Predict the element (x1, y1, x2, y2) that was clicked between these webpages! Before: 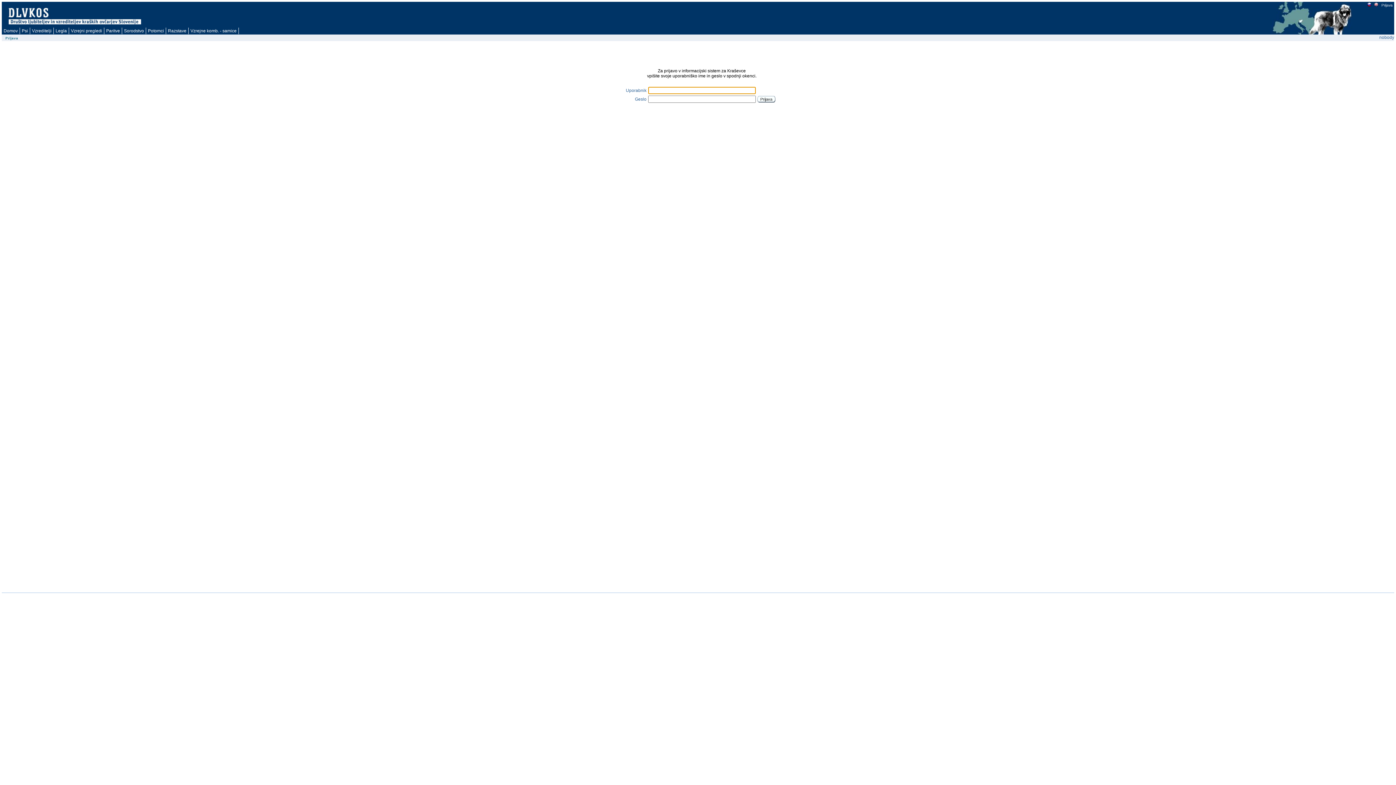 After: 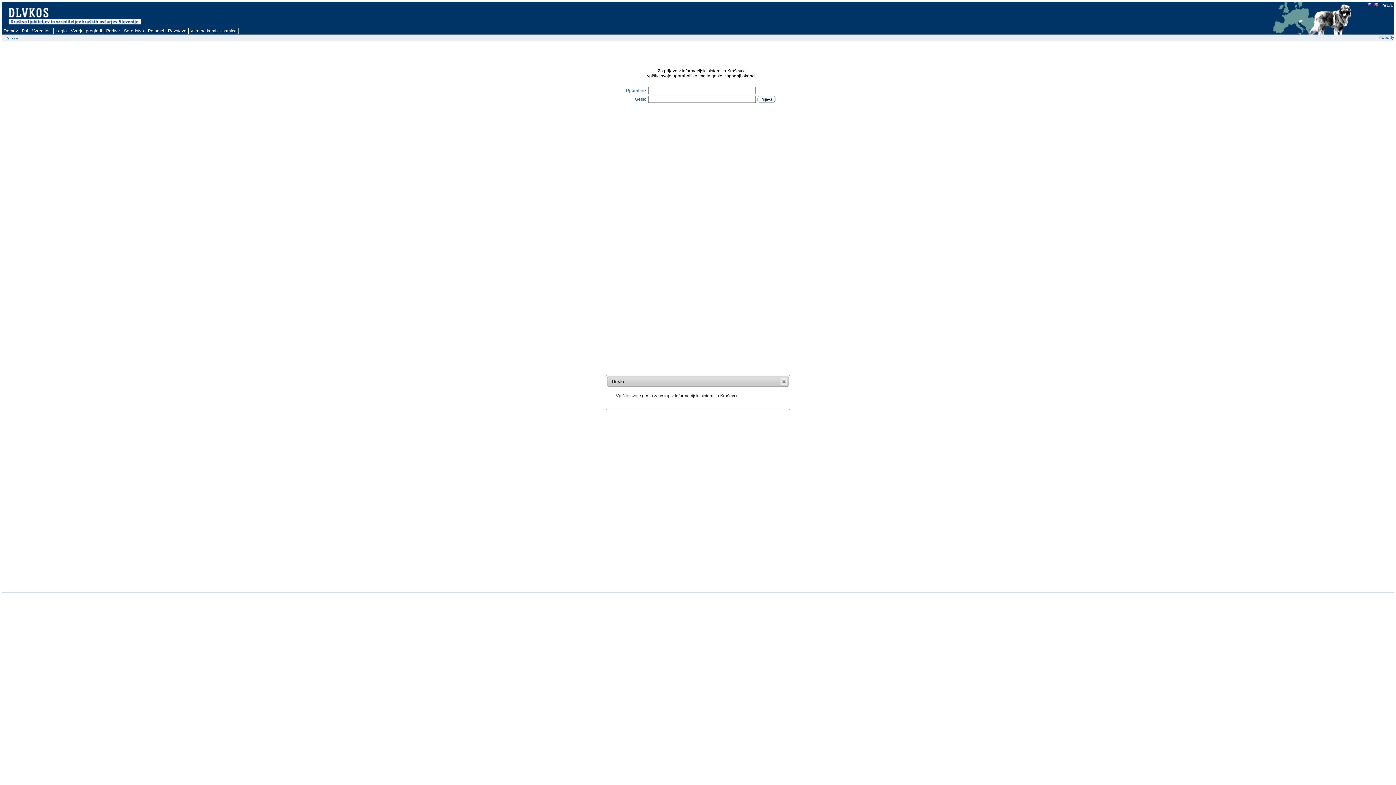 Action: label: Geslo bbox: (635, 96, 646, 101)